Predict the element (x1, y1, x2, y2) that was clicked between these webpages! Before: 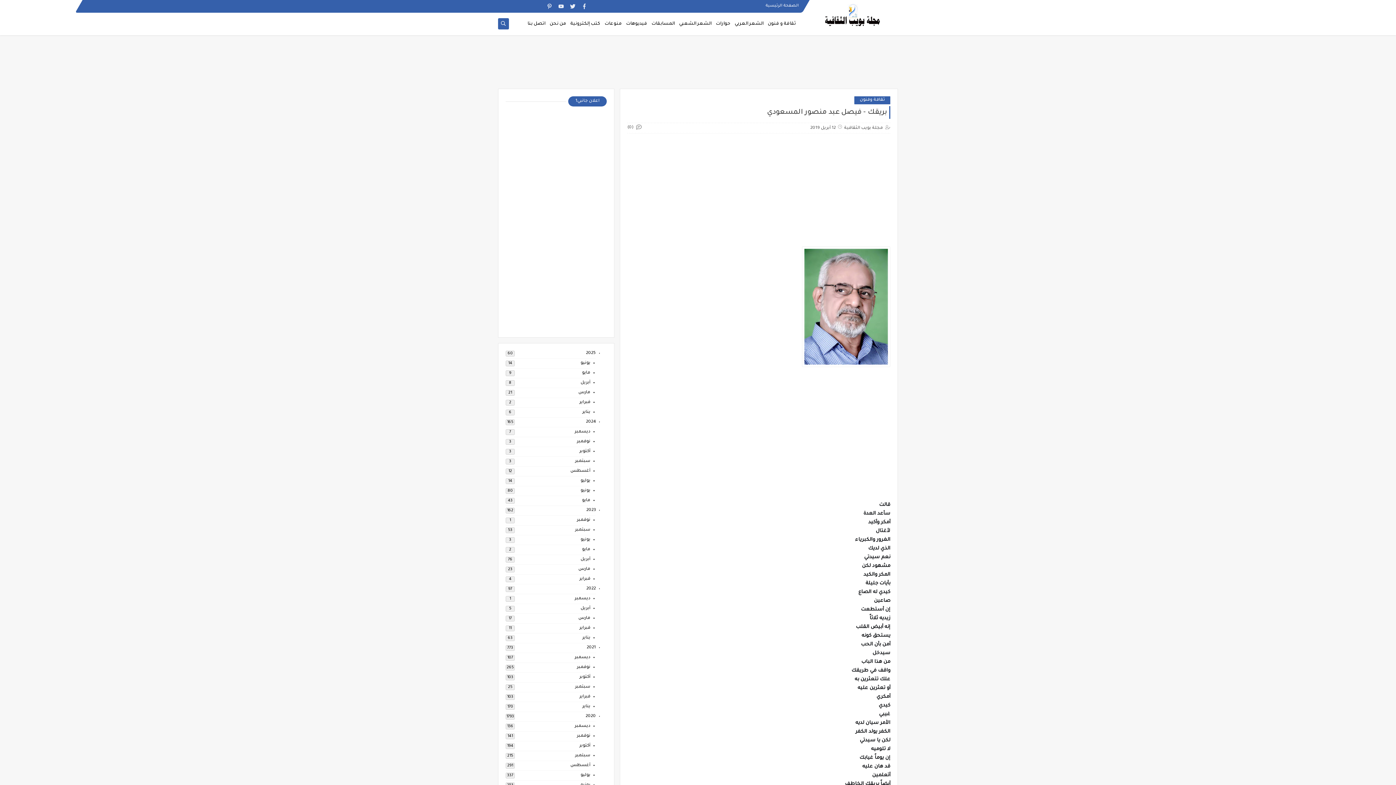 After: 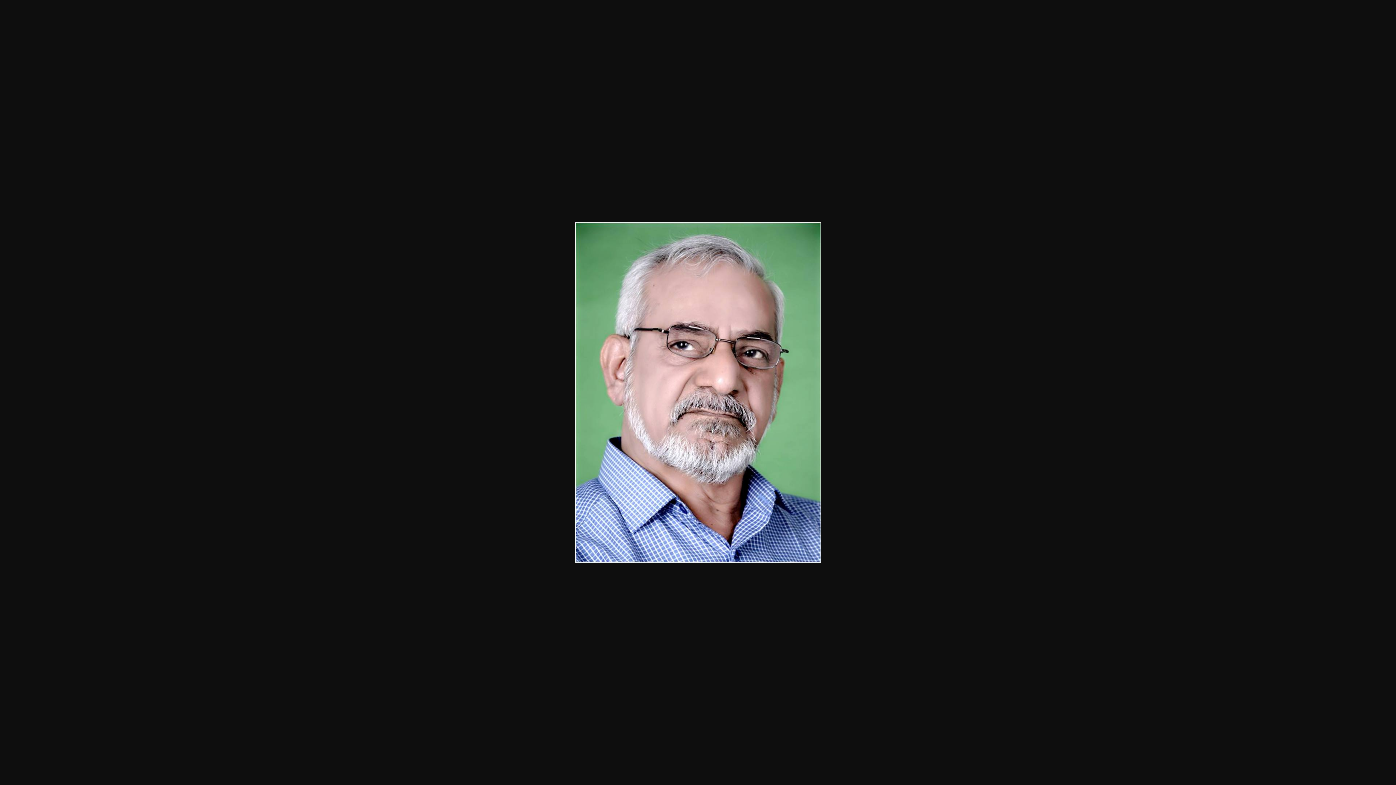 Action: bbox: (802, 364, 890, 369)